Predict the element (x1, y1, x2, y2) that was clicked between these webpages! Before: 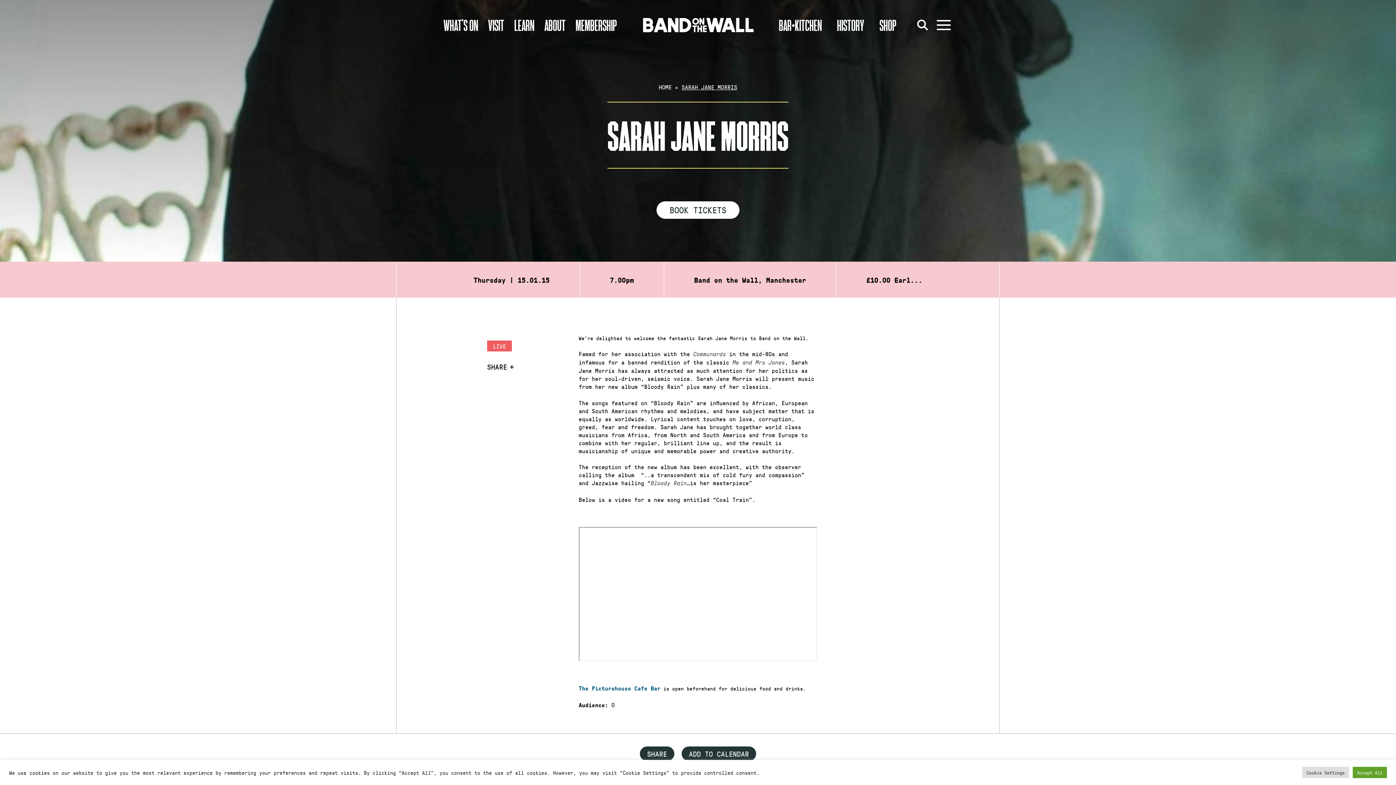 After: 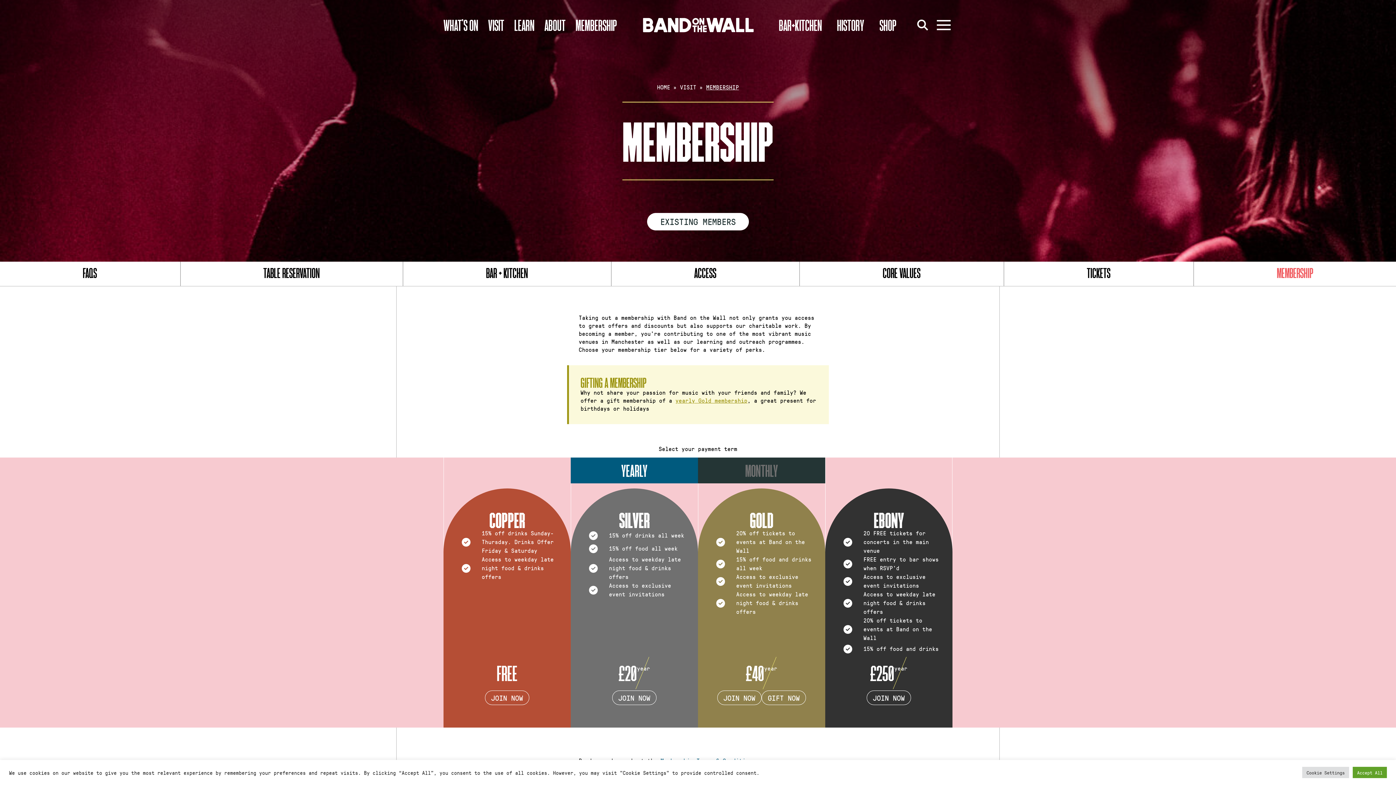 Action: bbox: (575, 16, 617, 33) label: MEMBERSHIP